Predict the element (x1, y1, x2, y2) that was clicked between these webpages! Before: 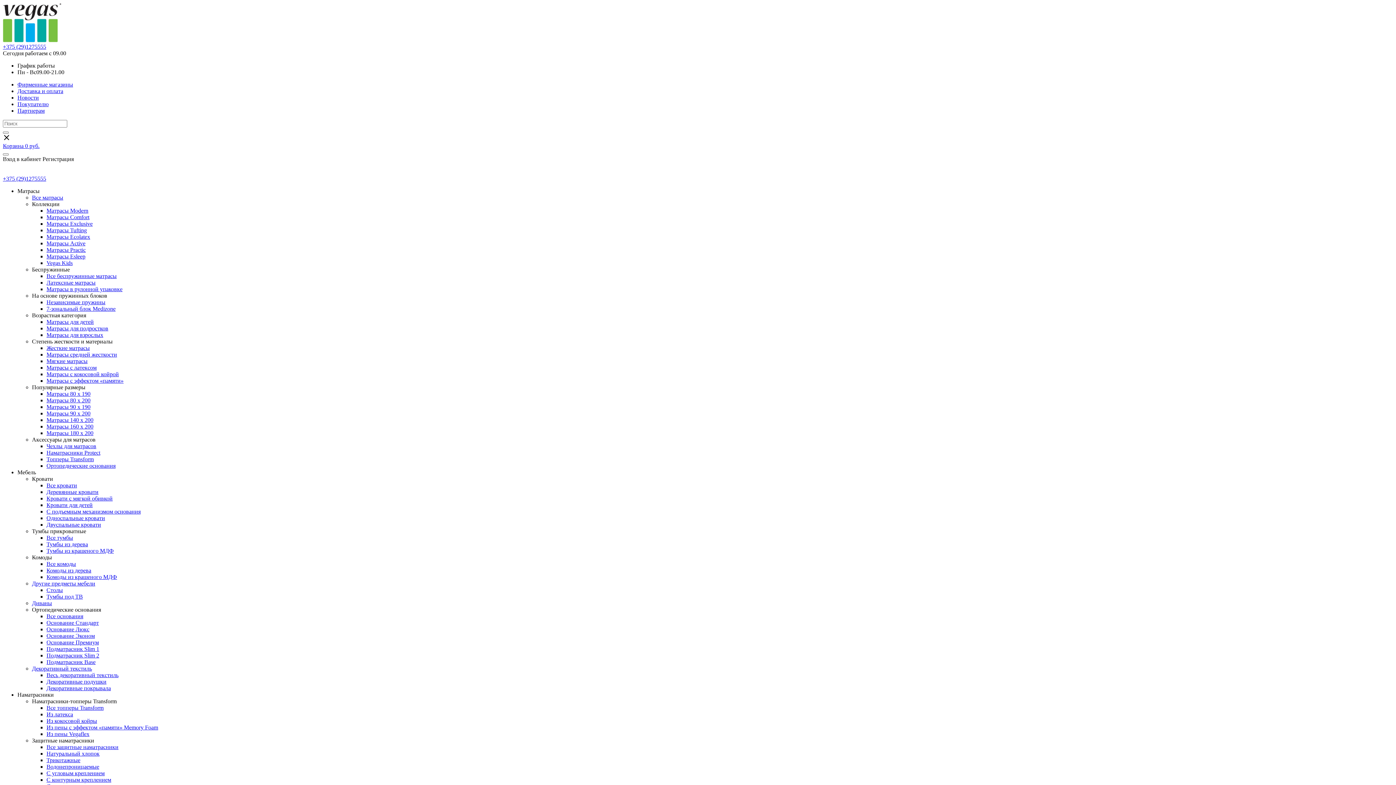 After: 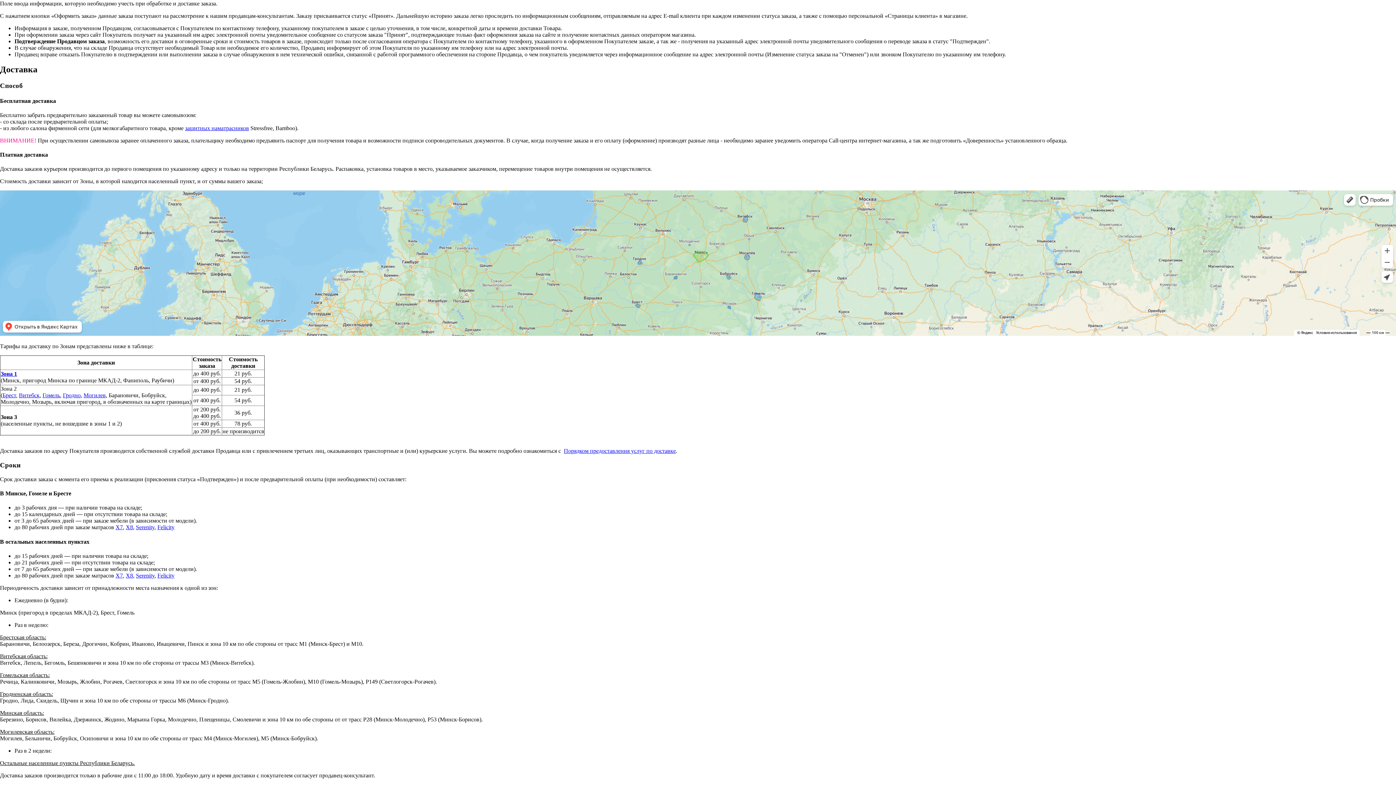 Action: label: Доставка и оплата bbox: (17, 88, 63, 94)